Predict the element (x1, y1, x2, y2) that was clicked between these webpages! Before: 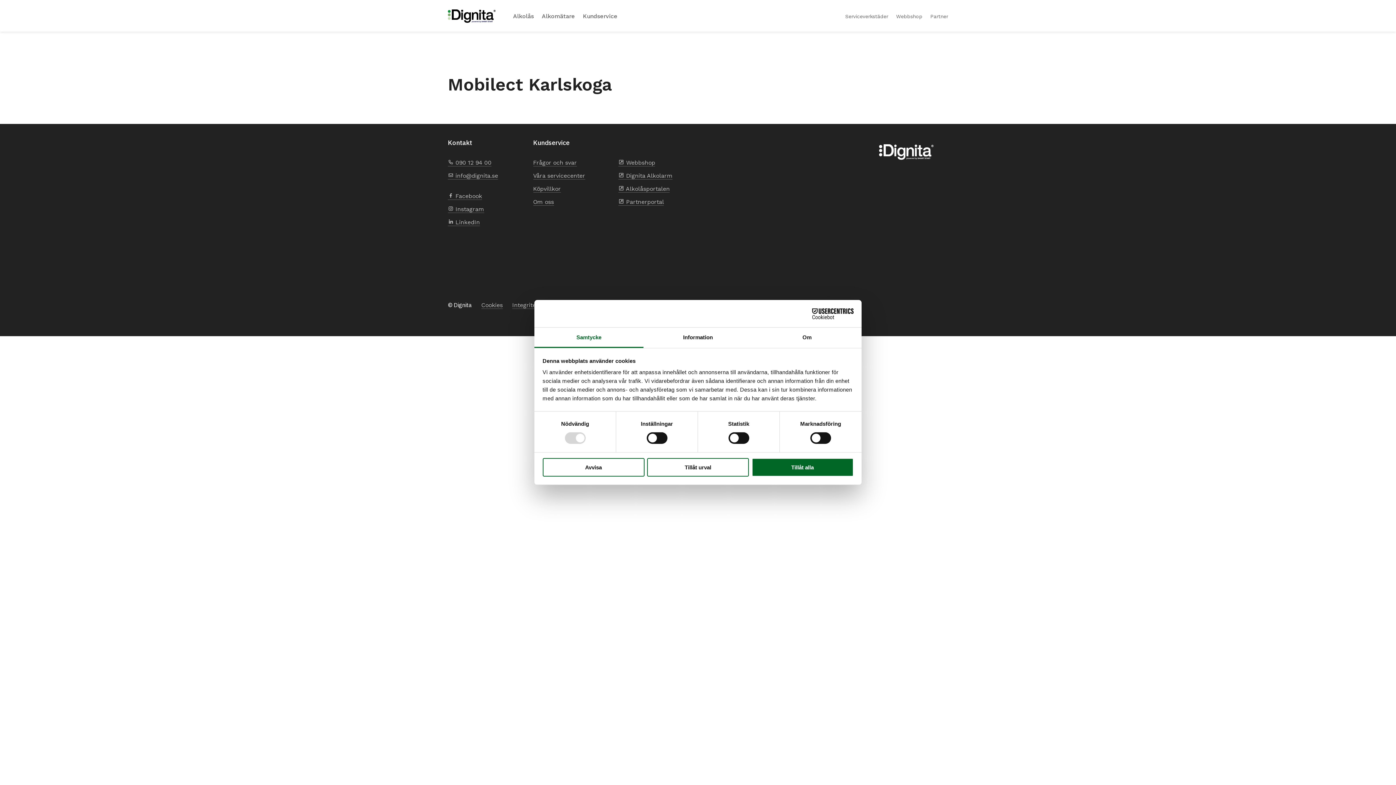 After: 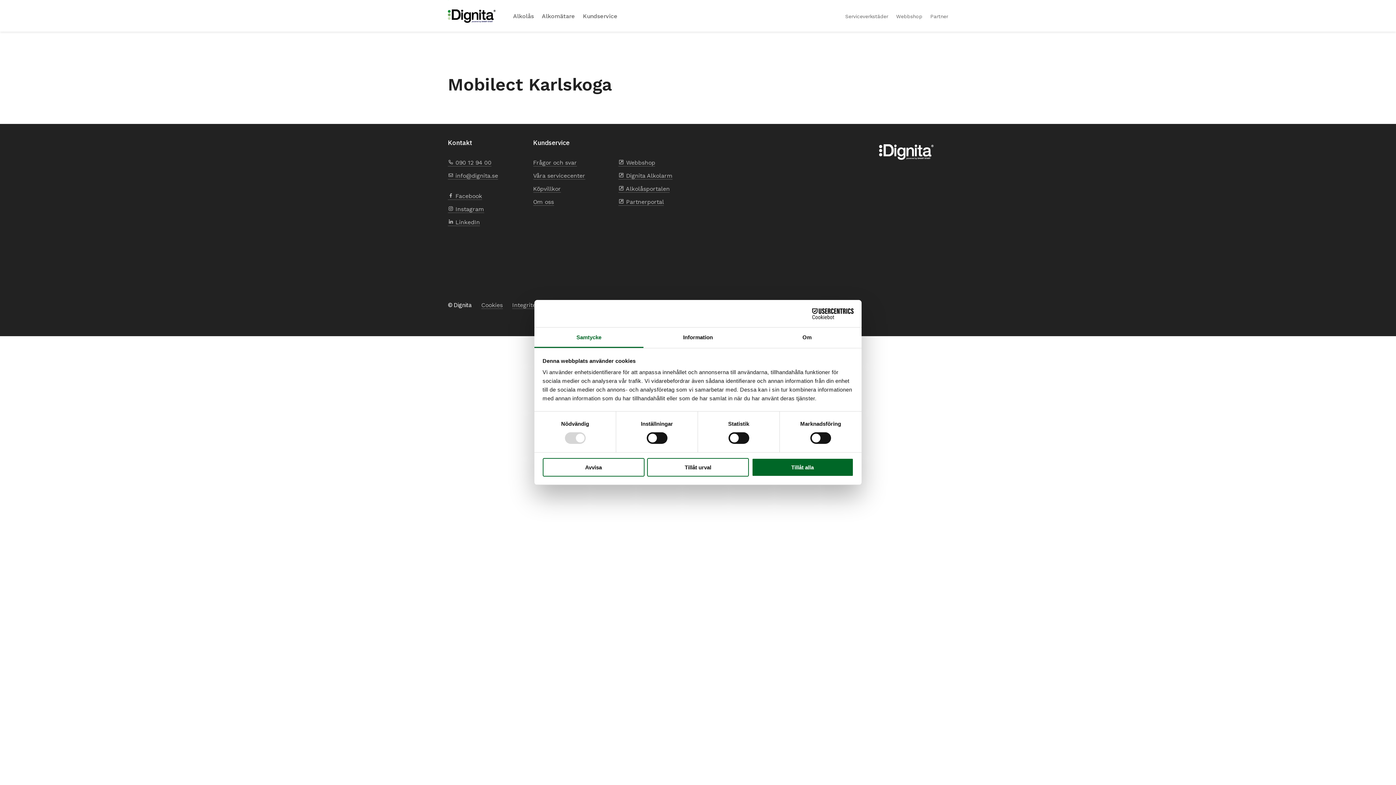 Action: bbox: (448, 0, 448, 0) label: HOPPA TILL INNHÅLLET